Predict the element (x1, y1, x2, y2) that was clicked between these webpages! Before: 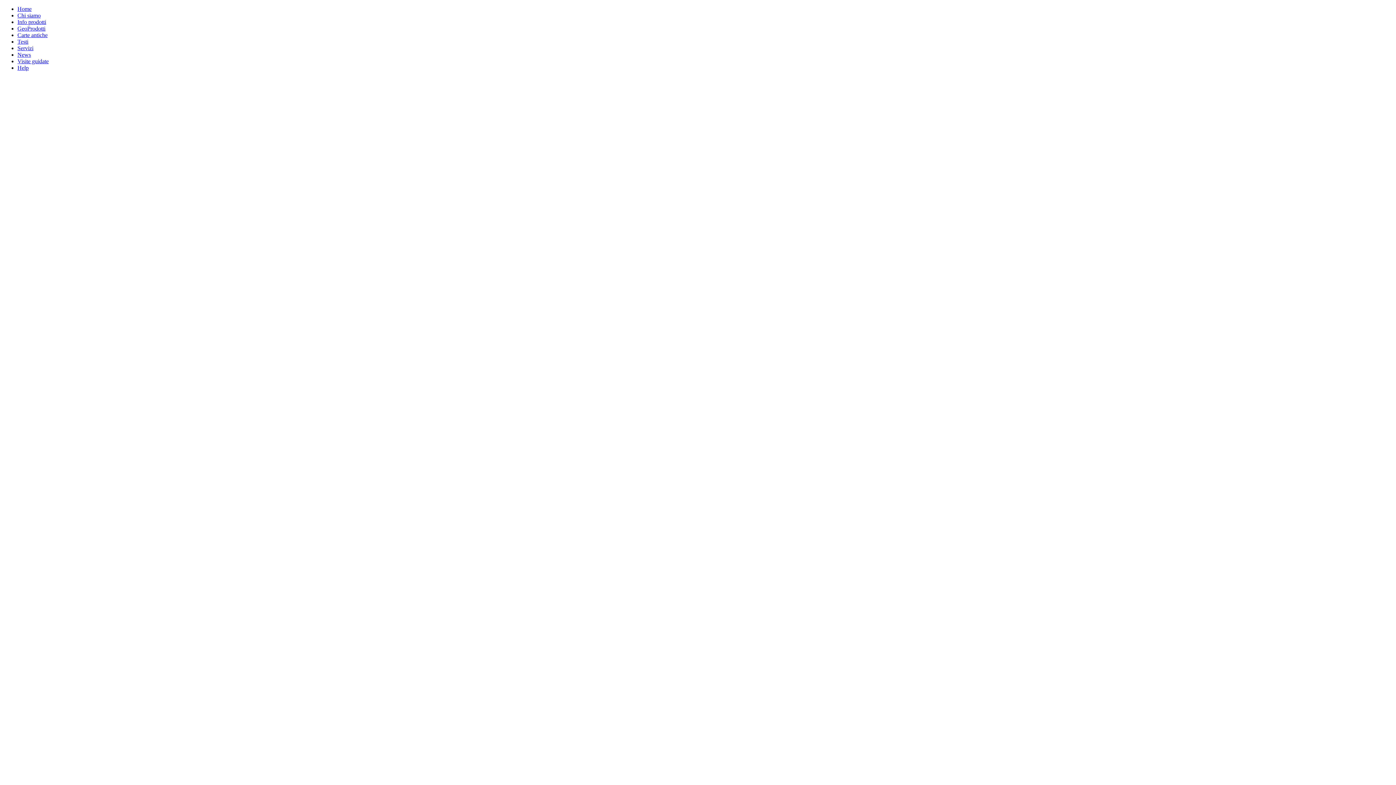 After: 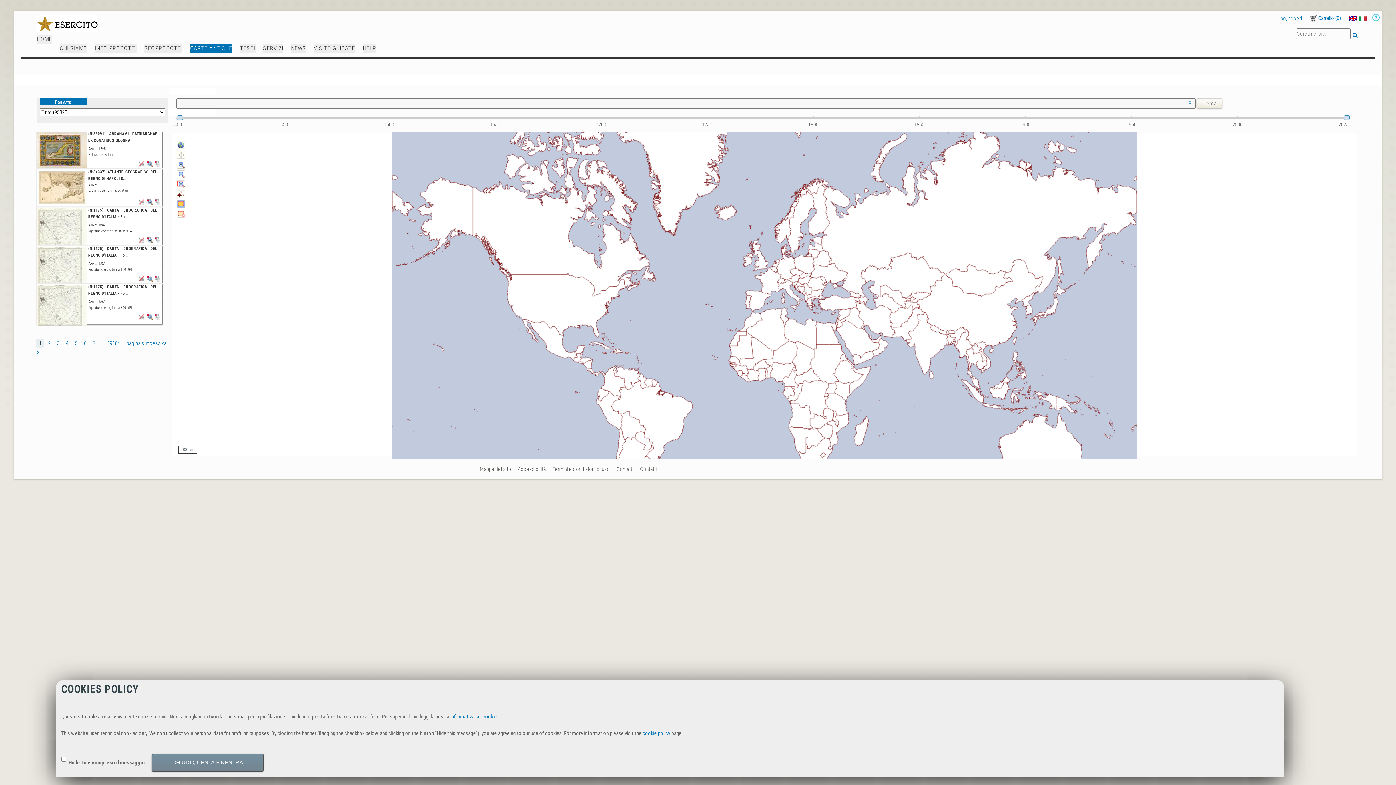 Action: bbox: (17, 32, 47, 38) label: Carte antiche